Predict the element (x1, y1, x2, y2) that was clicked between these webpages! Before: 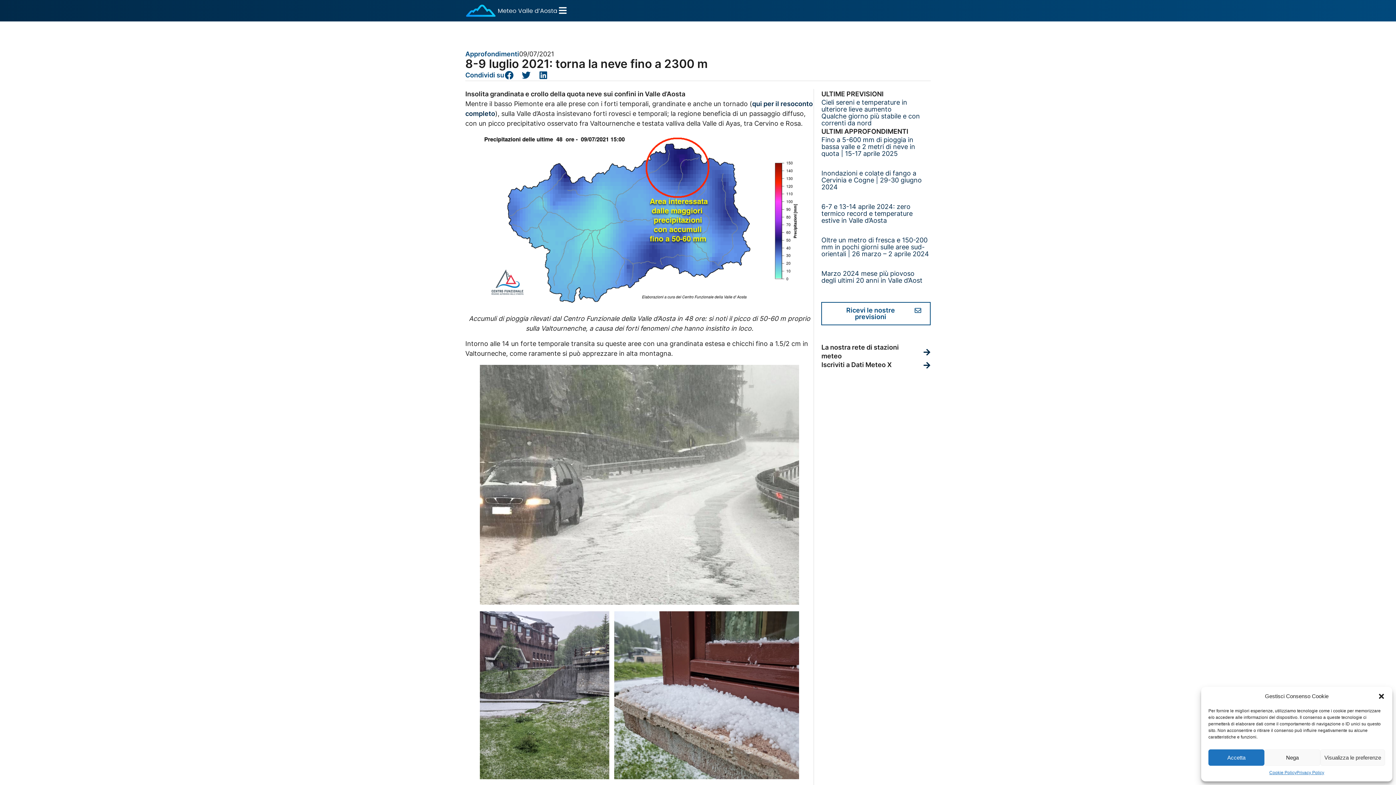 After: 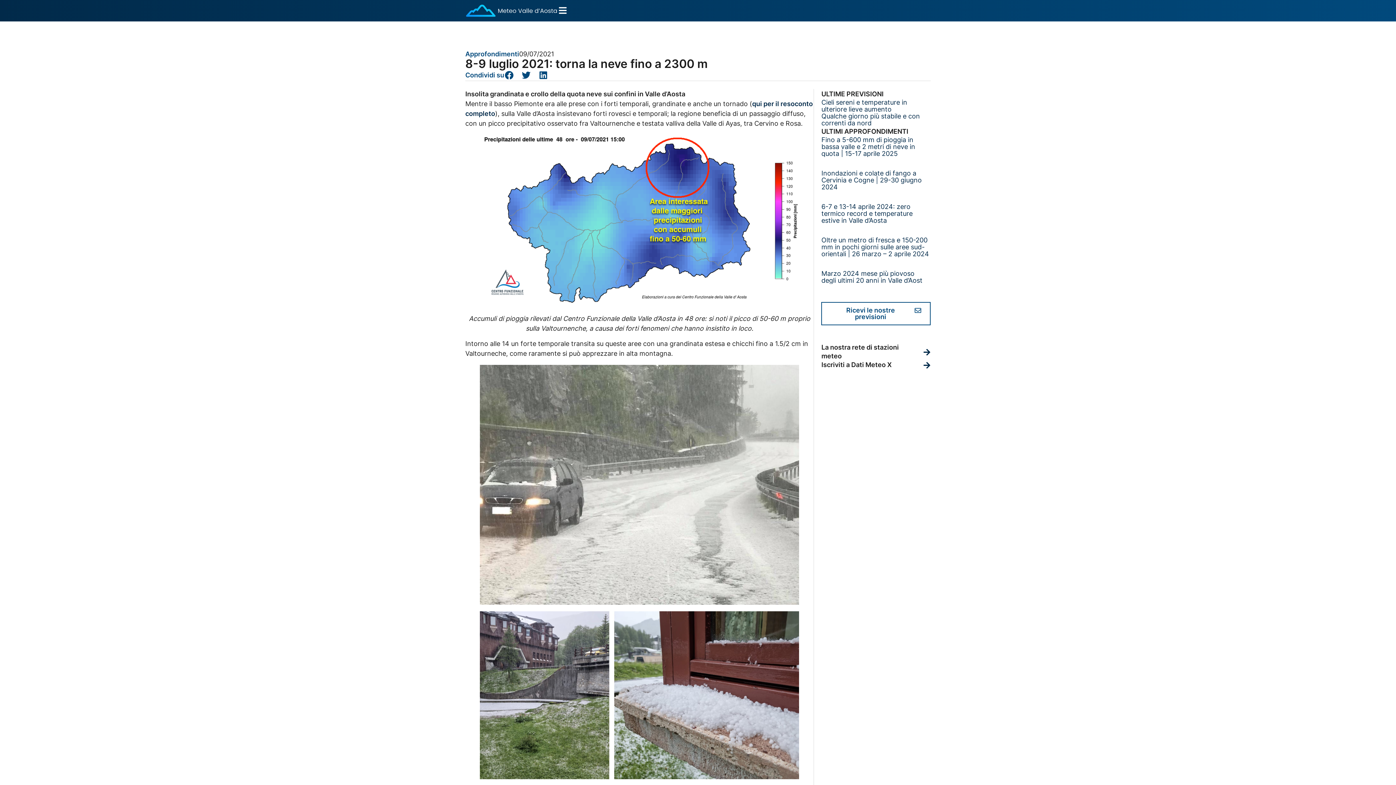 Action: label: Chiudi la finestra di dialogo bbox: (1378, 693, 1385, 700)